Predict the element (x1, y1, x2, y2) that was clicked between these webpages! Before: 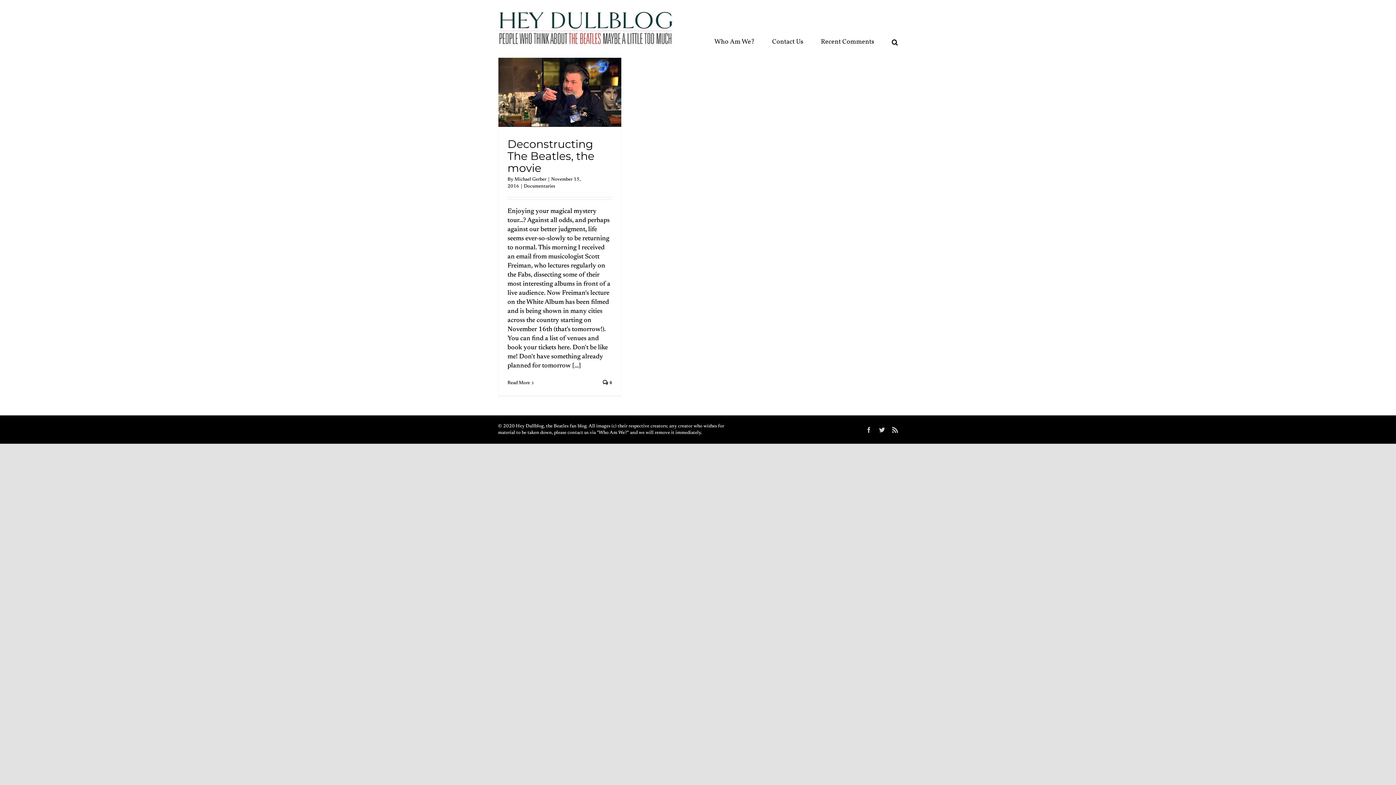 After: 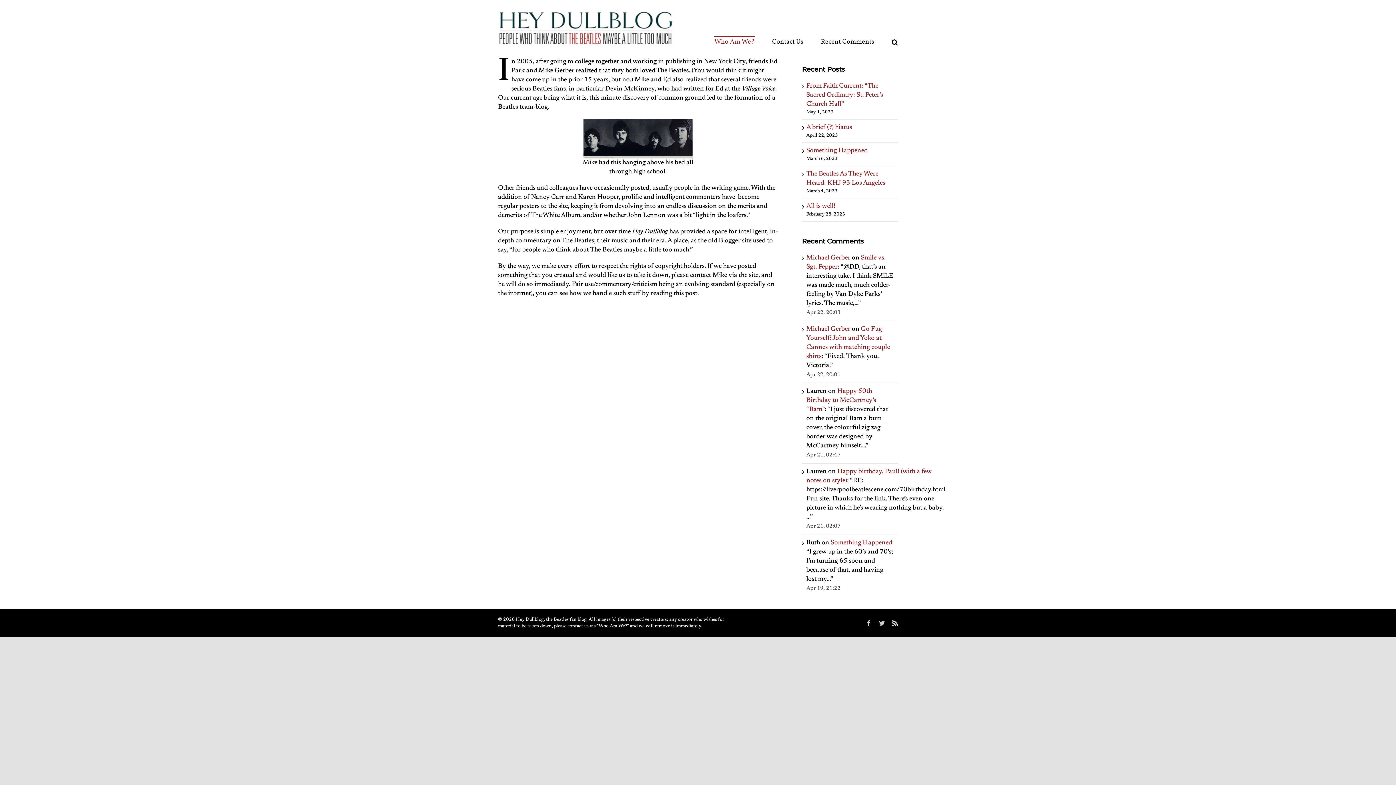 Action: label: Who Am We? bbox: (714, 11, 754, 45)